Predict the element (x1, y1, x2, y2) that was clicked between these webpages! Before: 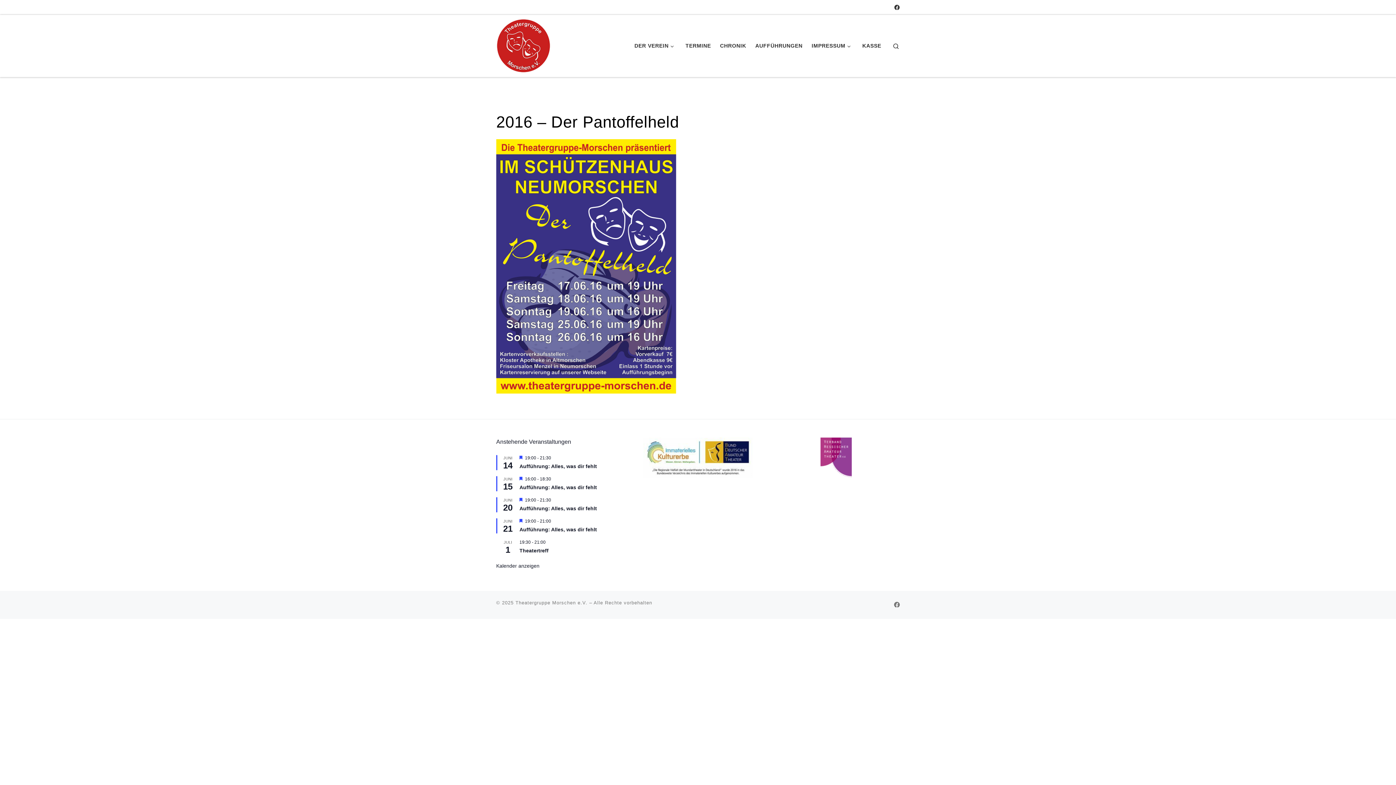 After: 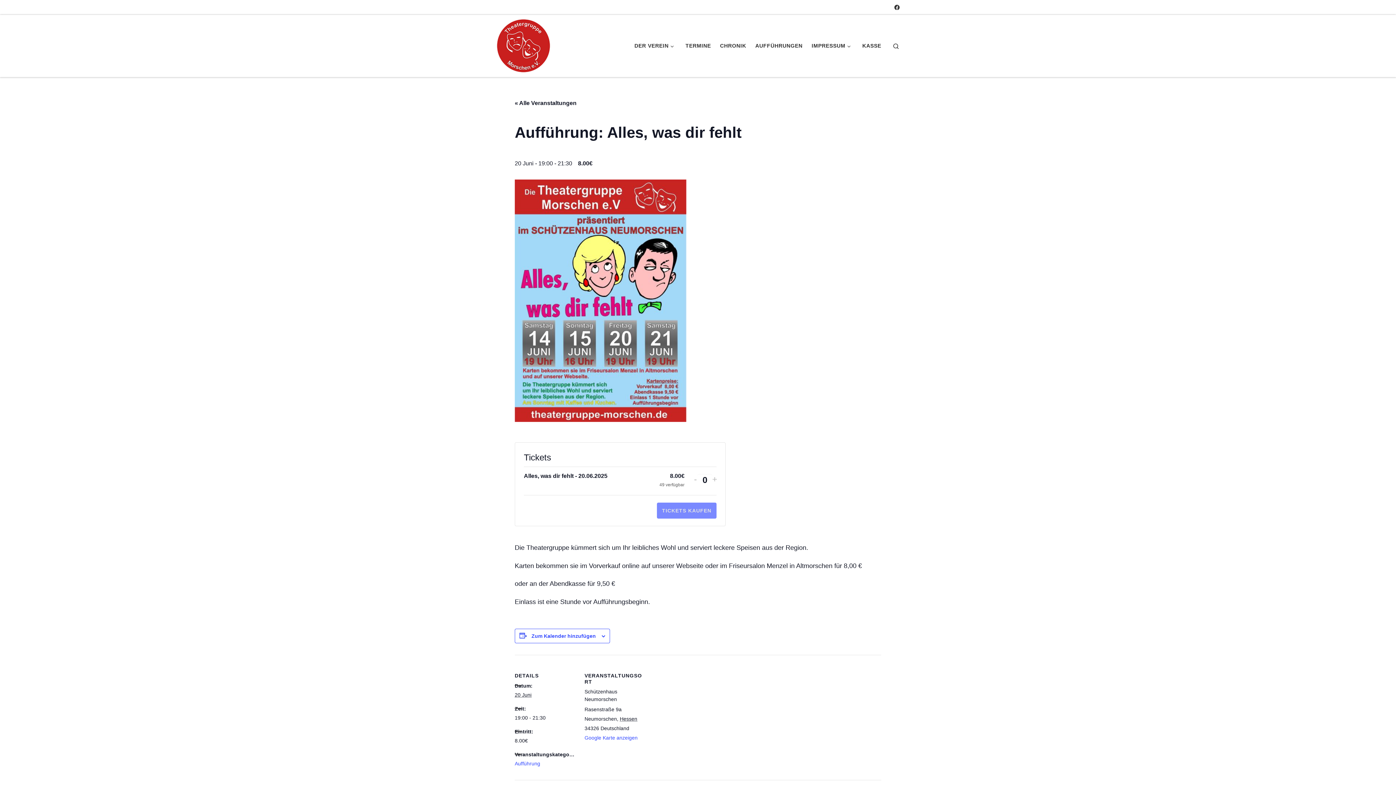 Action: label: Aufführung: Alles, was dir fehlt bbox: (519, 505, 597, 512)